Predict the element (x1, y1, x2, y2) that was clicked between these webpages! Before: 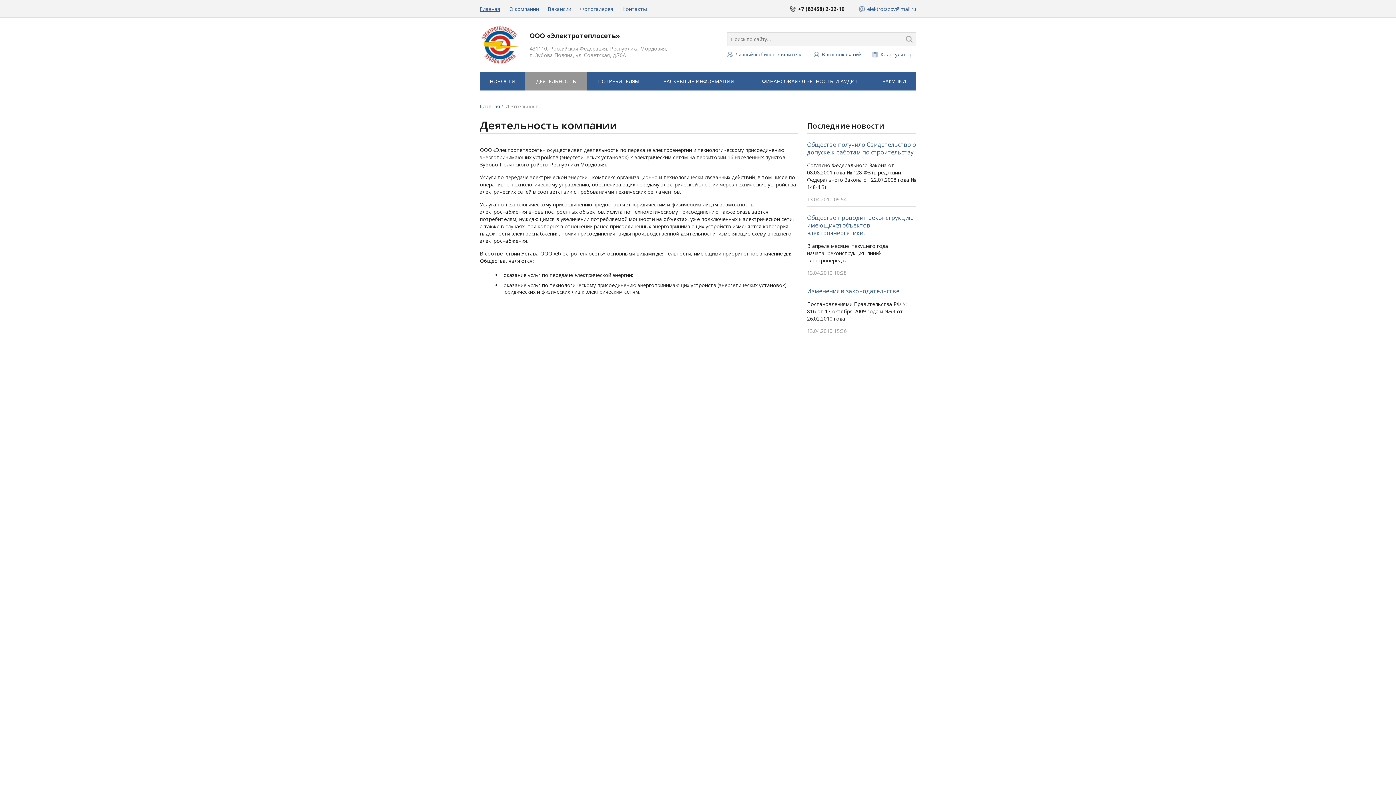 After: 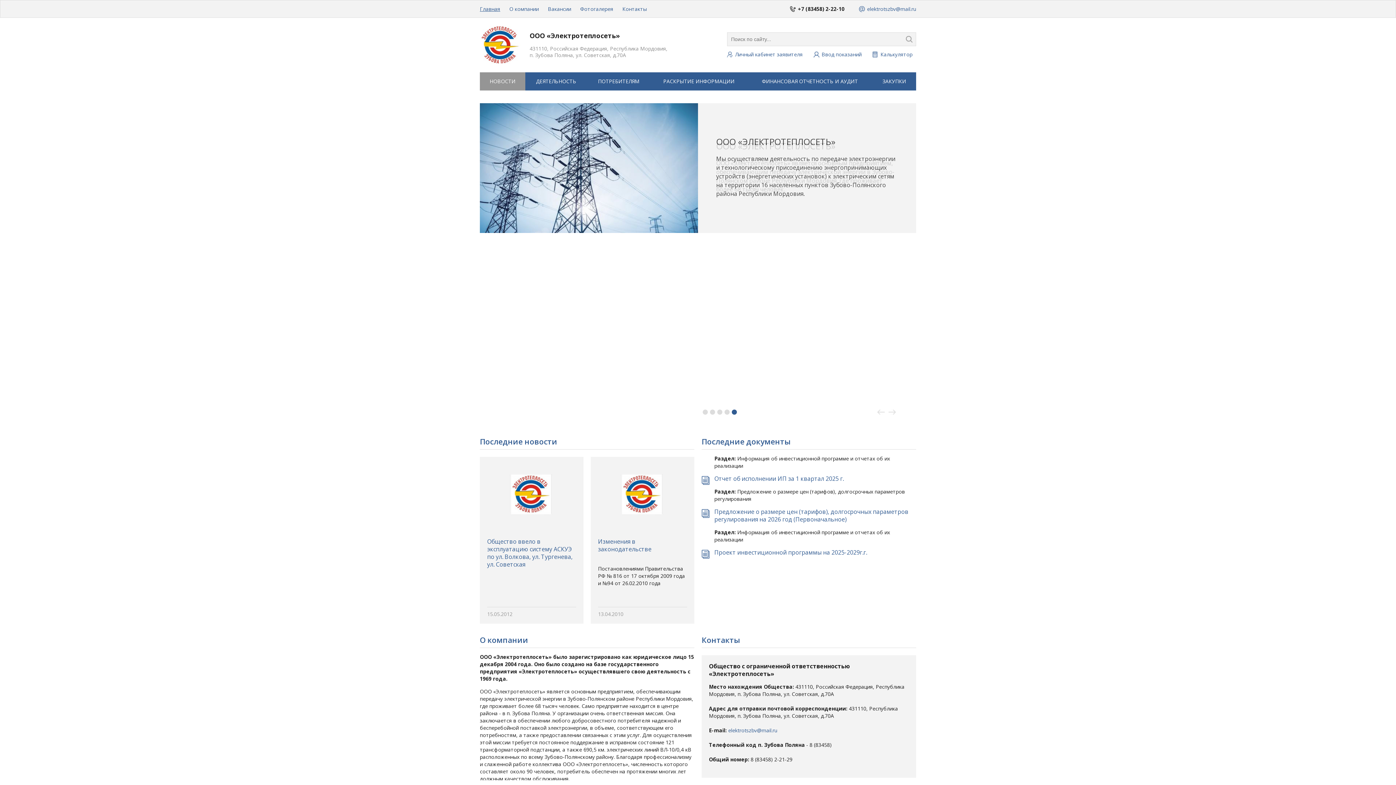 Action: label: Изменения в законодательстве bbox: (807, 287, 916, 295)